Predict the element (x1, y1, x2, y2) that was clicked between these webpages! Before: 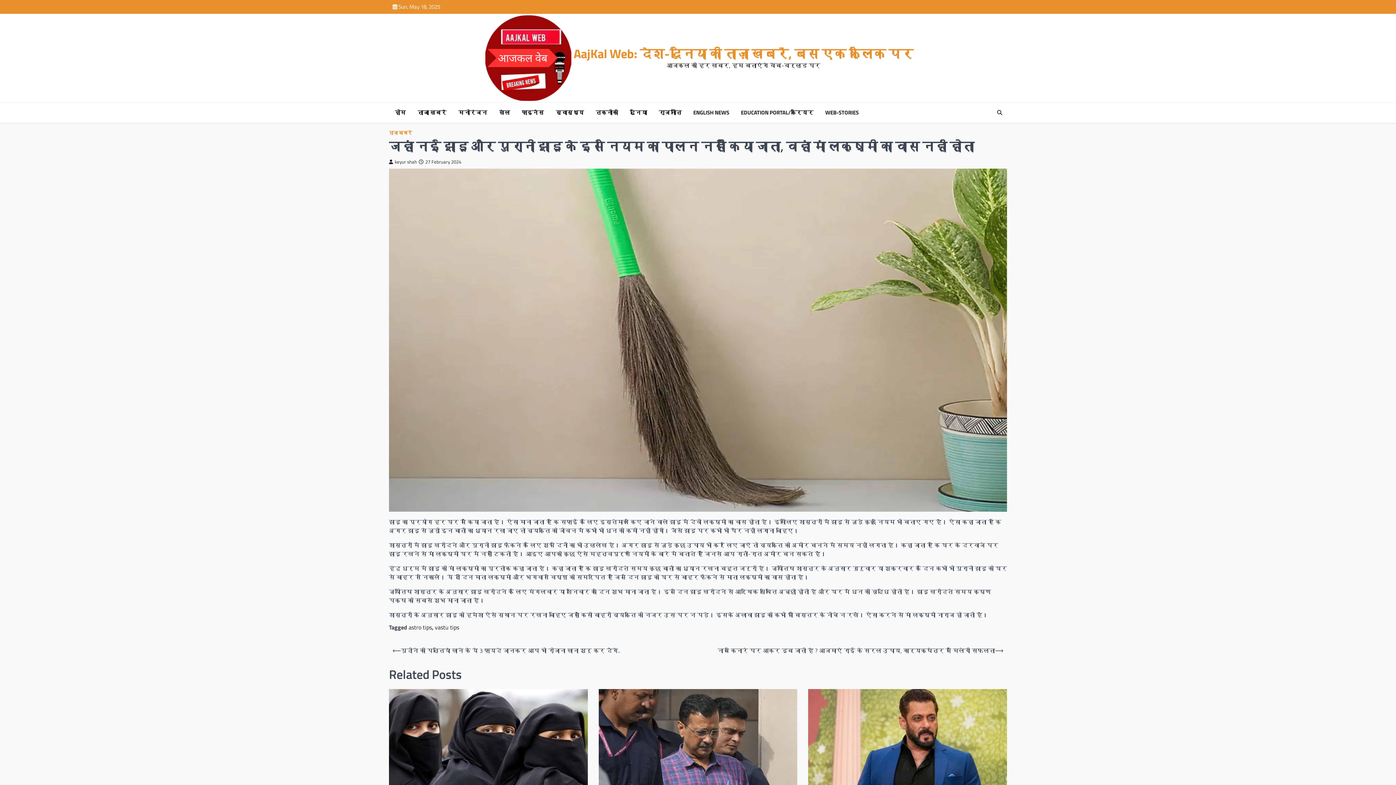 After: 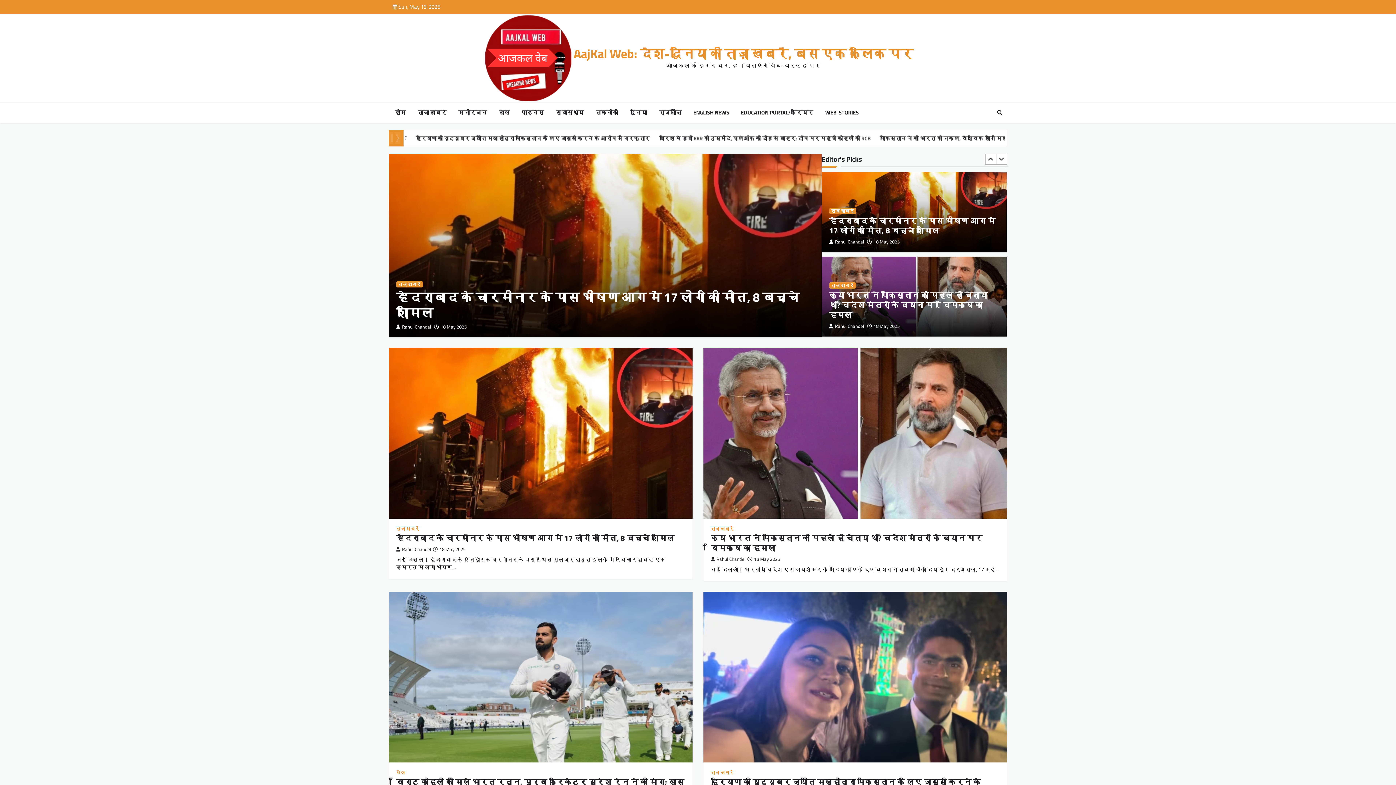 Action: bbox: (573, 44, 913, 62) label: AajKal Web: देश-दुनिया की ताज़ा खबरें, बस एक क्लिक पर